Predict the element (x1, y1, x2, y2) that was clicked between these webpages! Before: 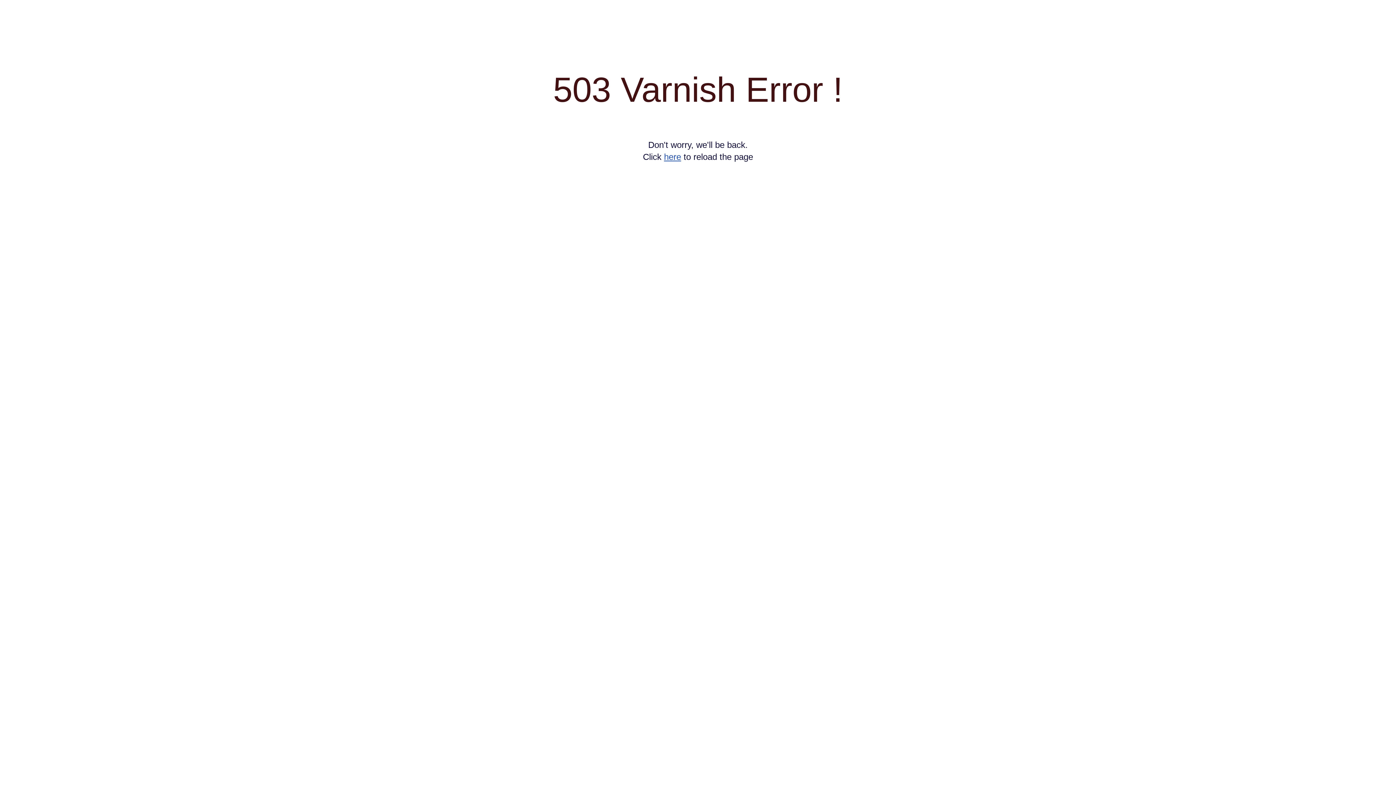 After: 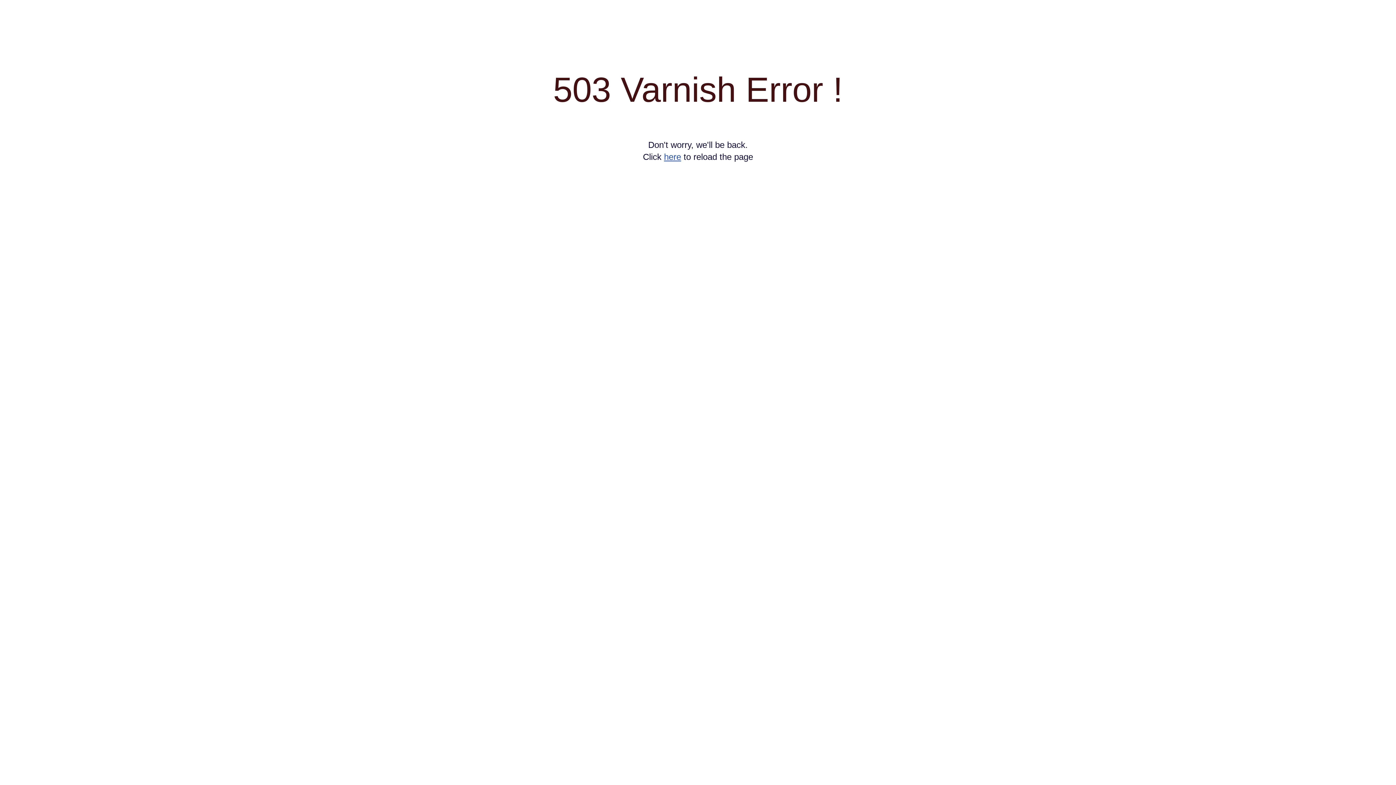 Action: label: here bbox: (664, 152, 681, 161)